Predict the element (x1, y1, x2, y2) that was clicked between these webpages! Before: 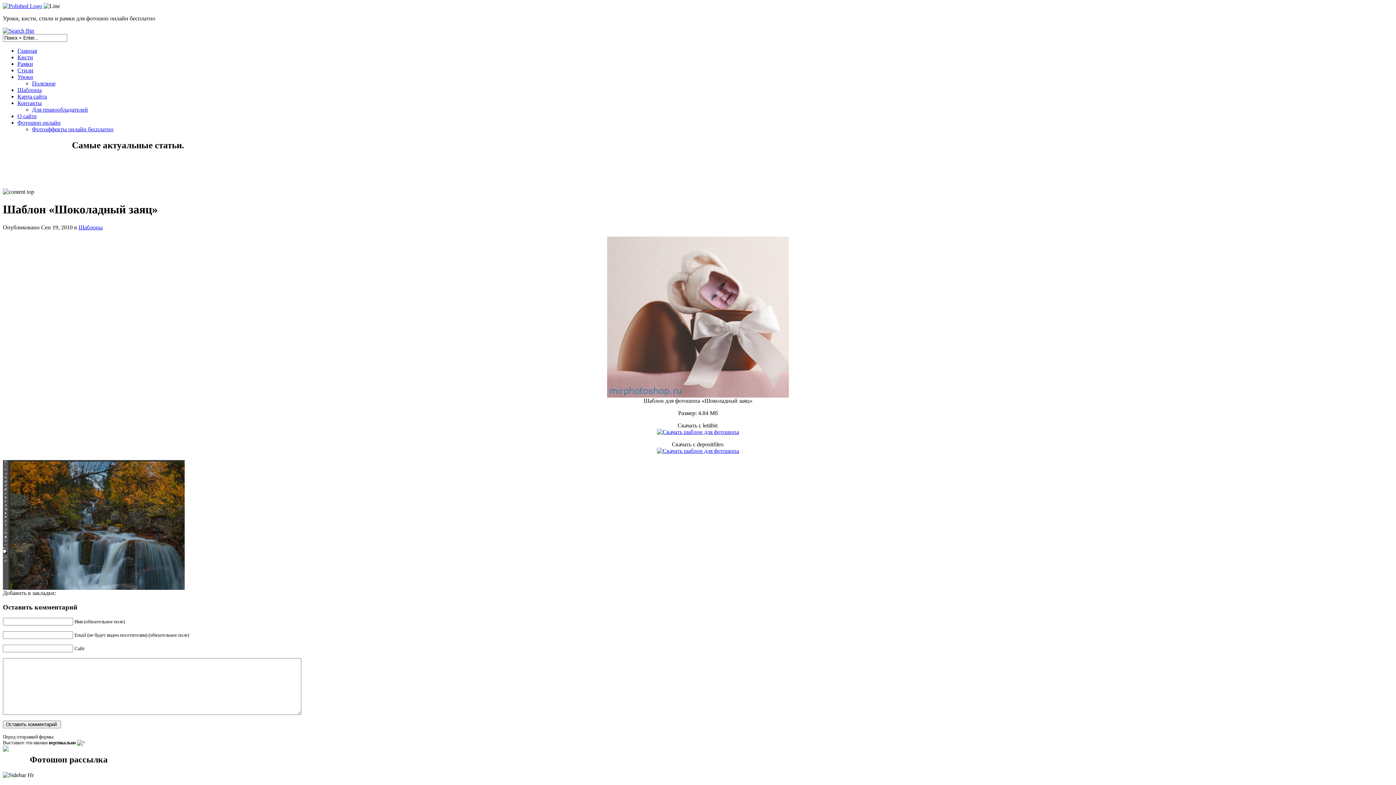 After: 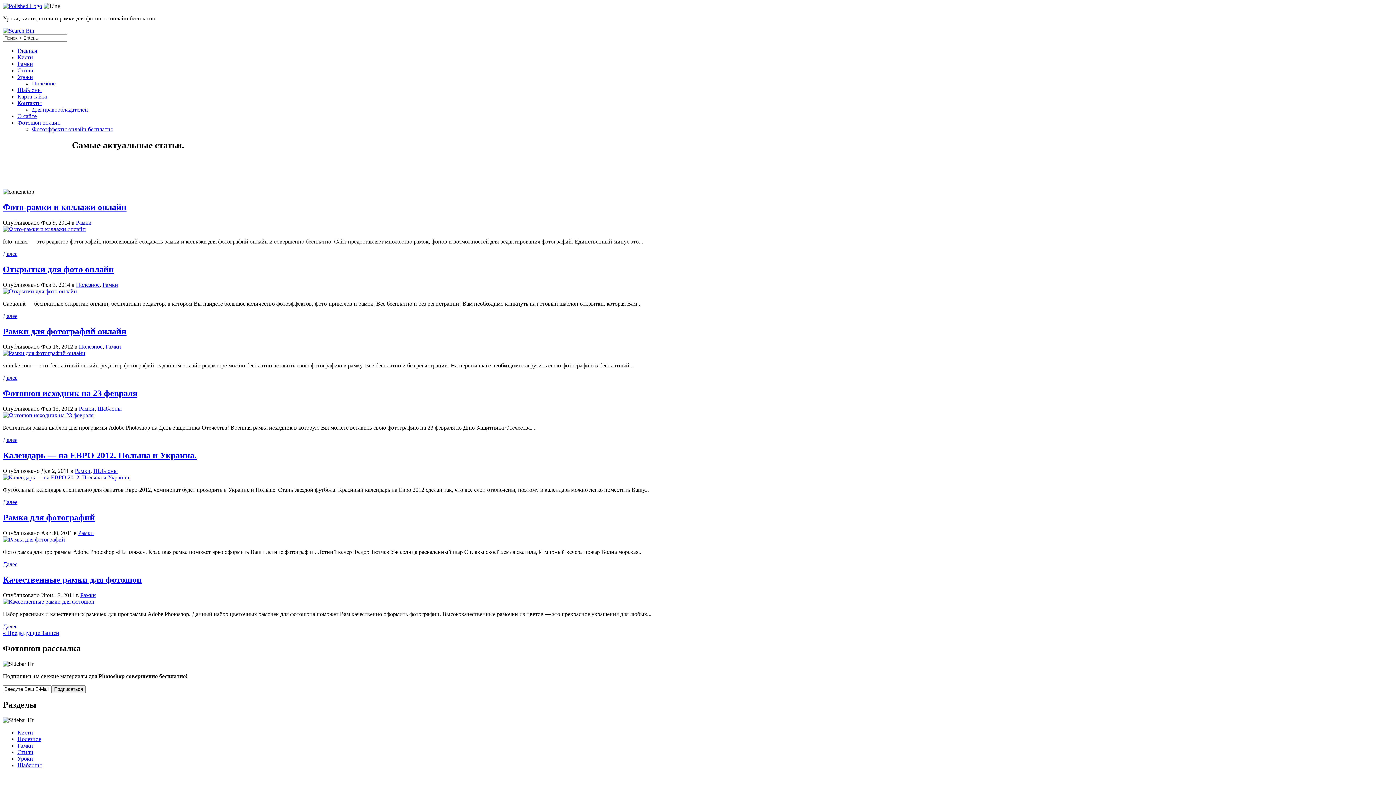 Action: label: Рамки bbox: (17, 60, 33, 66)